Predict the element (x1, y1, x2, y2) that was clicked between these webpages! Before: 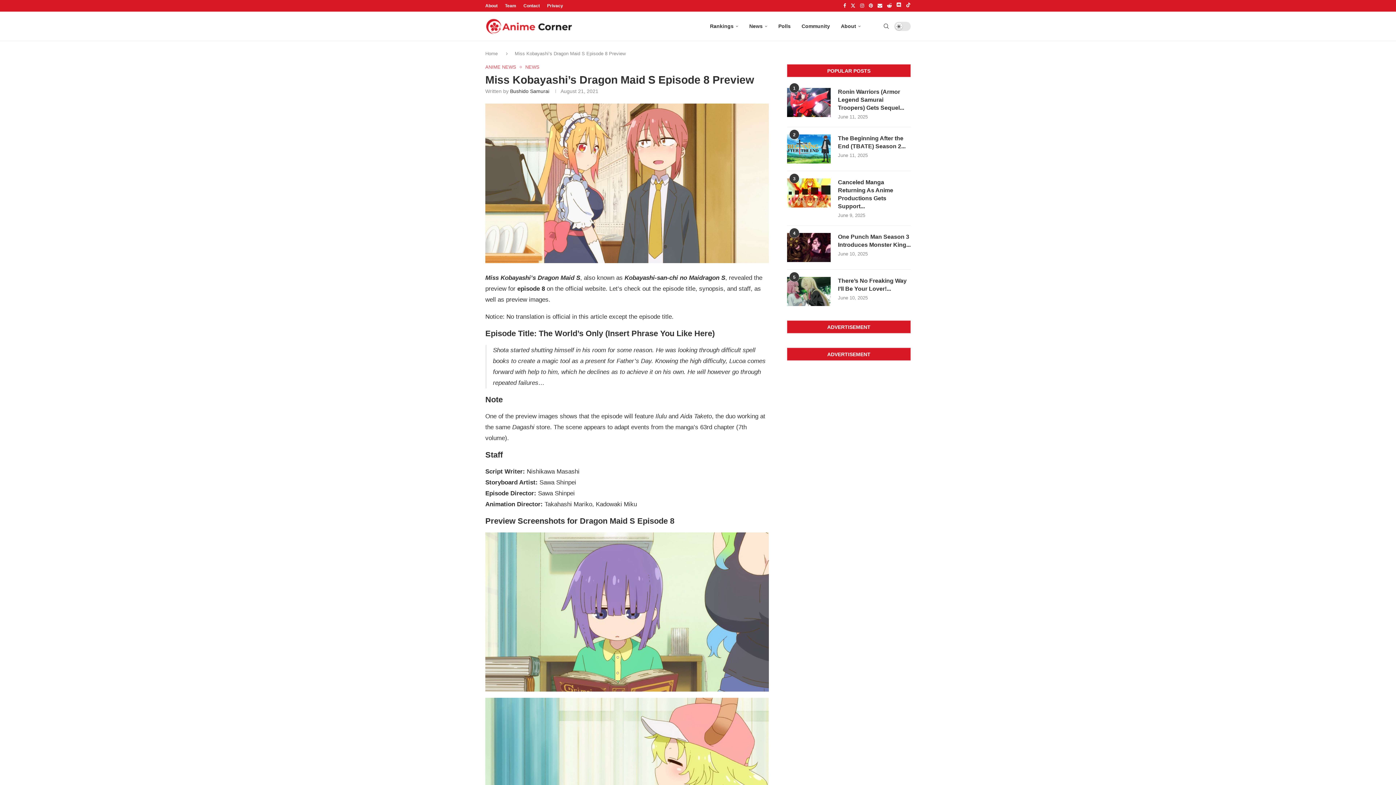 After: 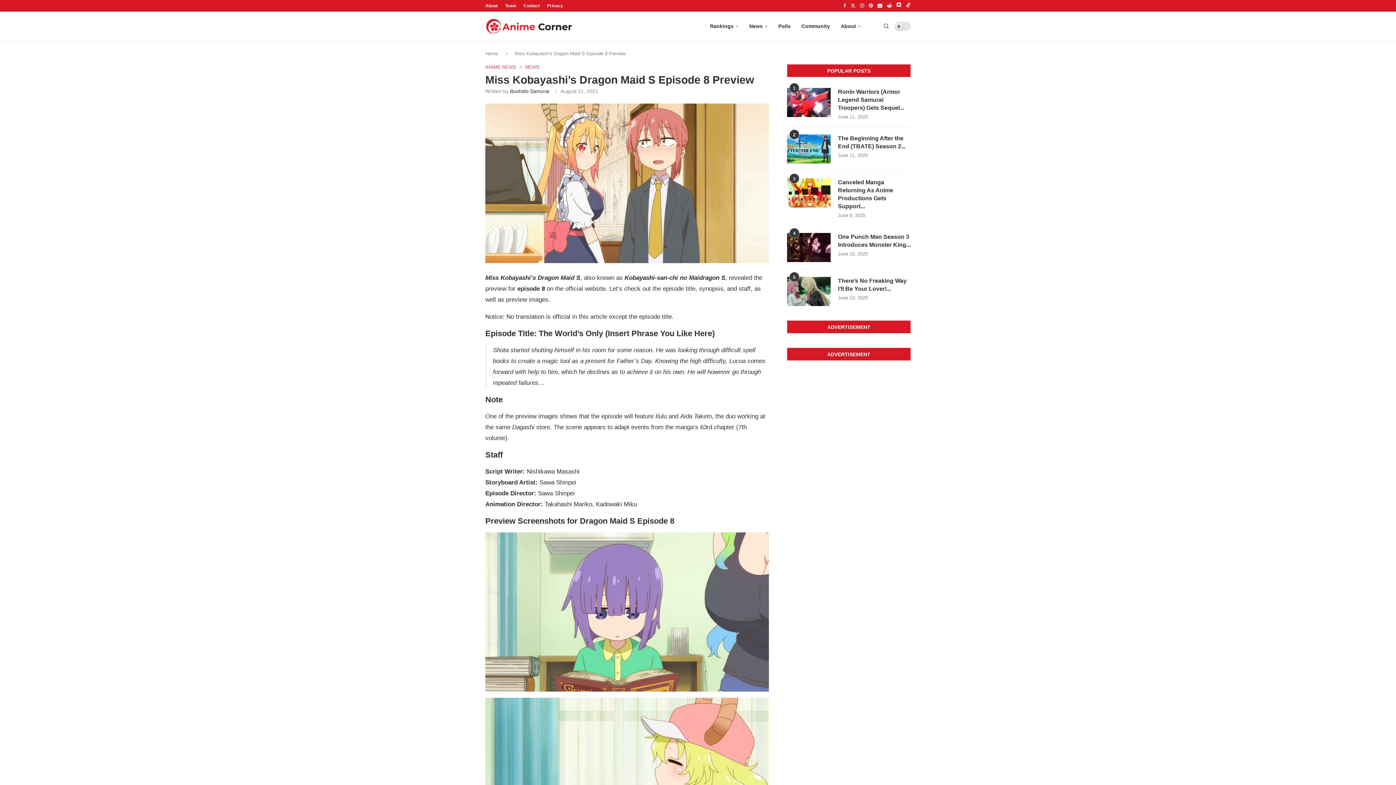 Action: label: Facebook bbox: (843, 0, 846, 11)